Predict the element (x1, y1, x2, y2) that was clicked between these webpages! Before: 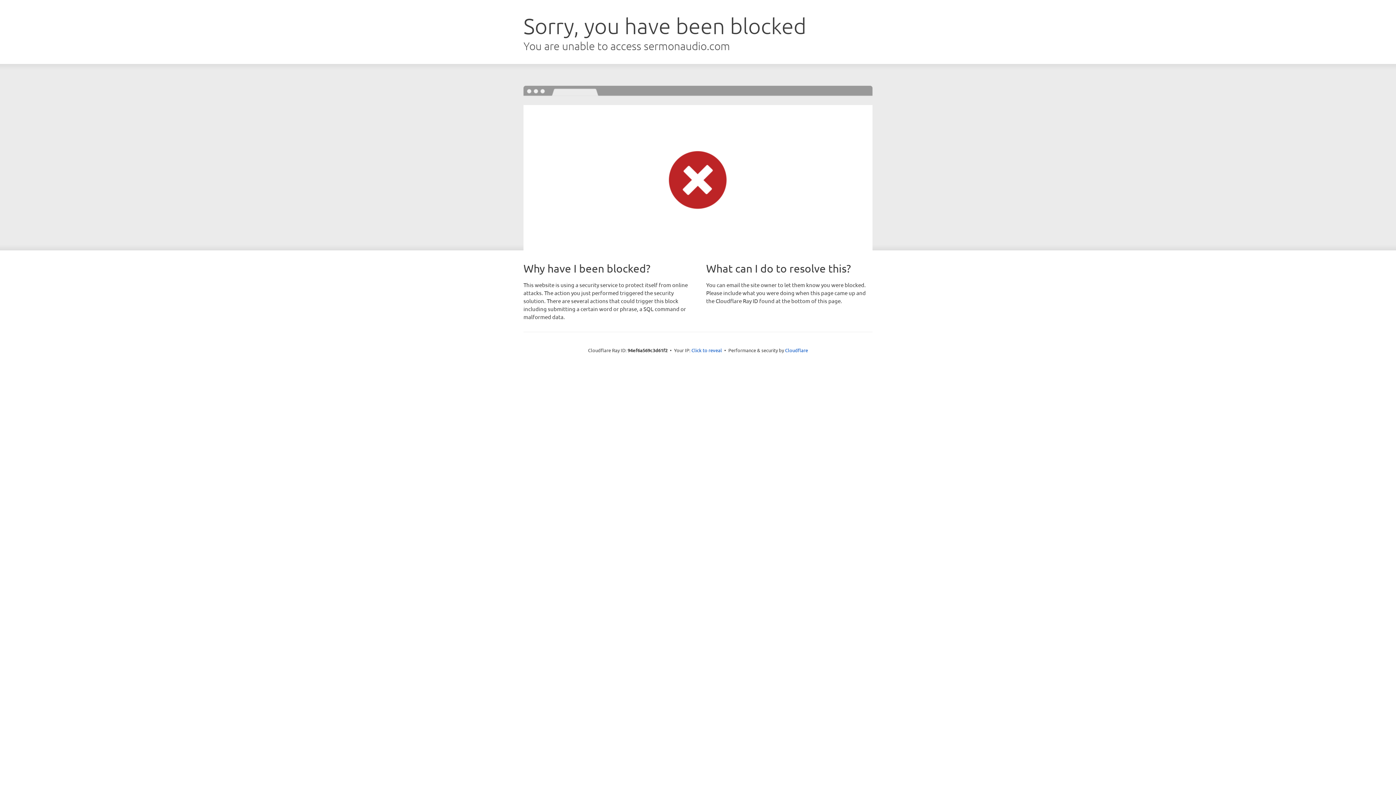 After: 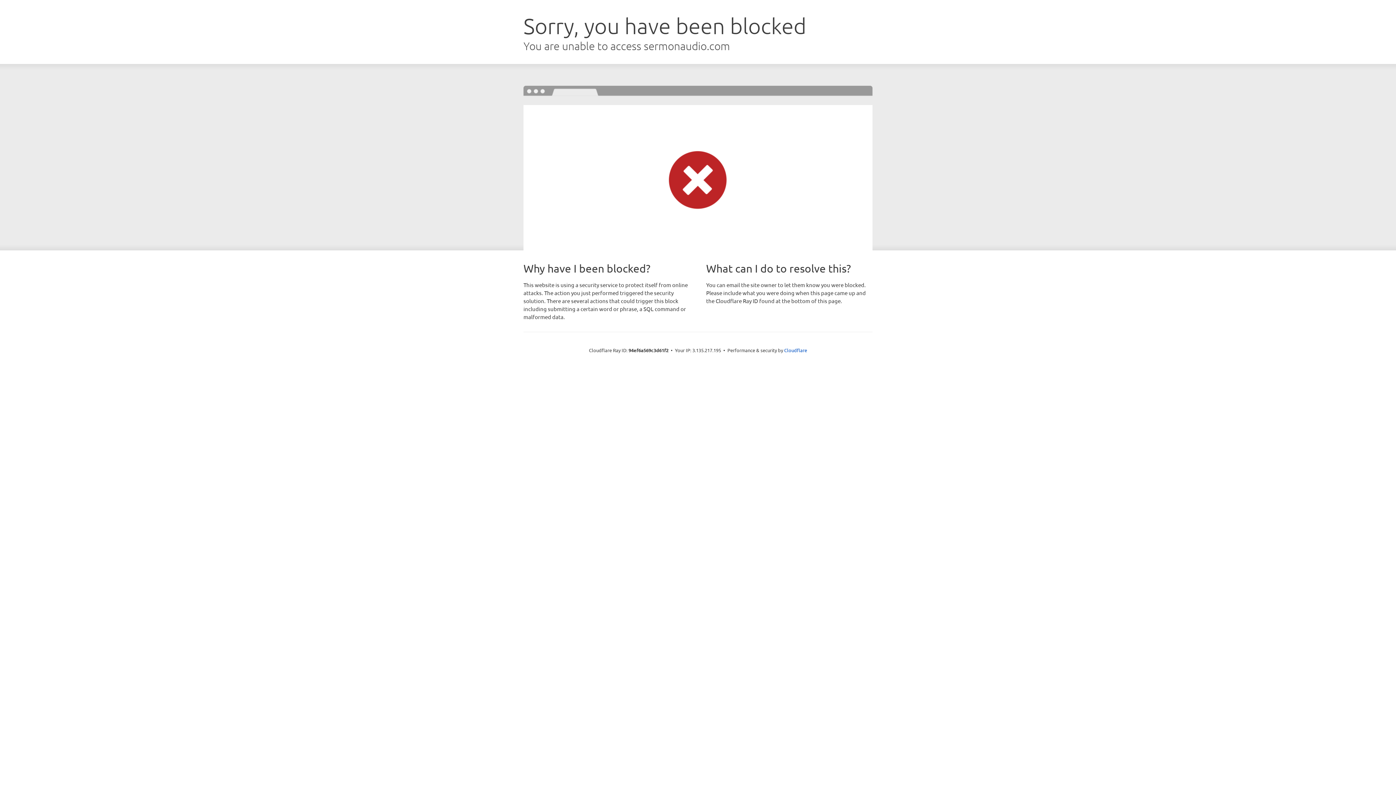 Action: bbox: (691, 346, 722, 353) label: Click to reveal